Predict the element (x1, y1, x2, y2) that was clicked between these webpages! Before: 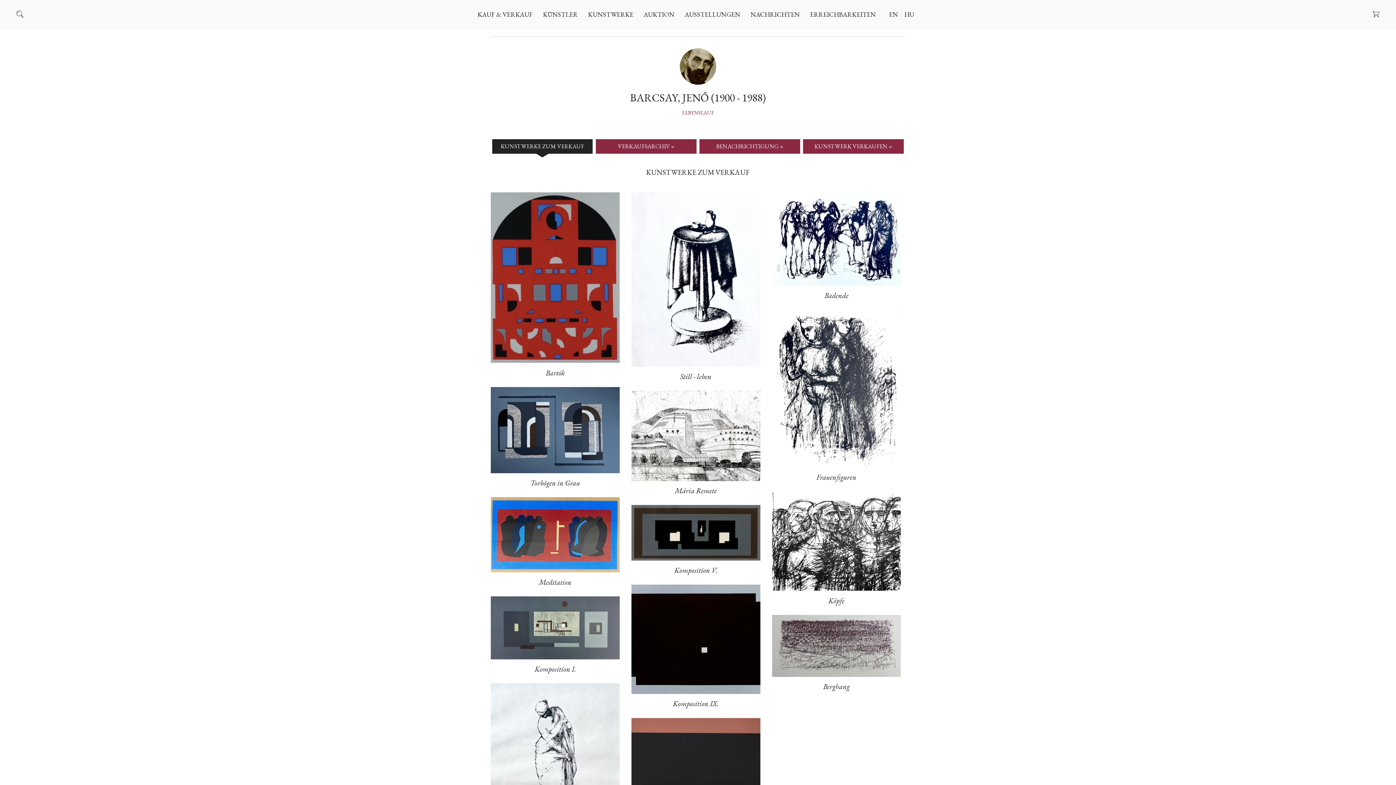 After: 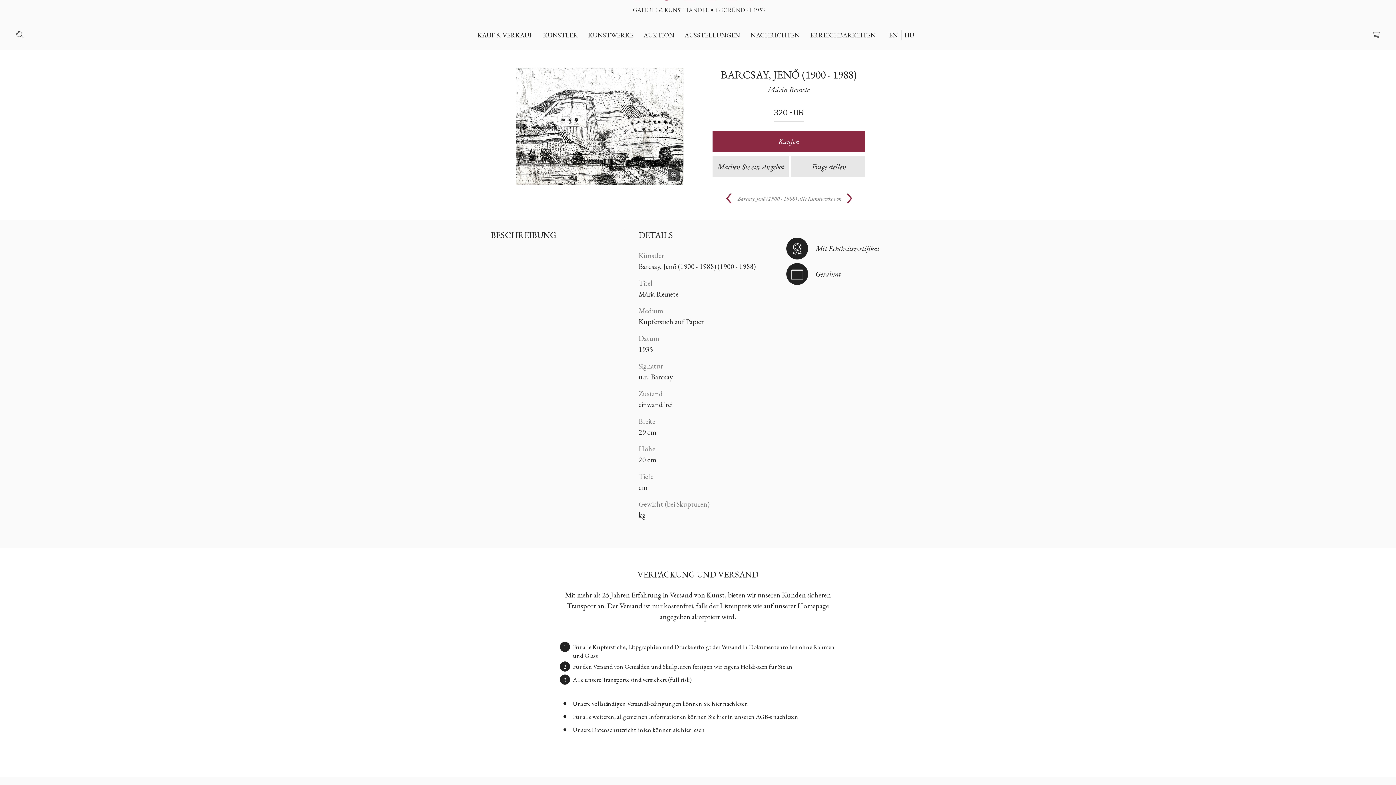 Action: label: Mária Remete bbox: (631, 481, 760, 496)